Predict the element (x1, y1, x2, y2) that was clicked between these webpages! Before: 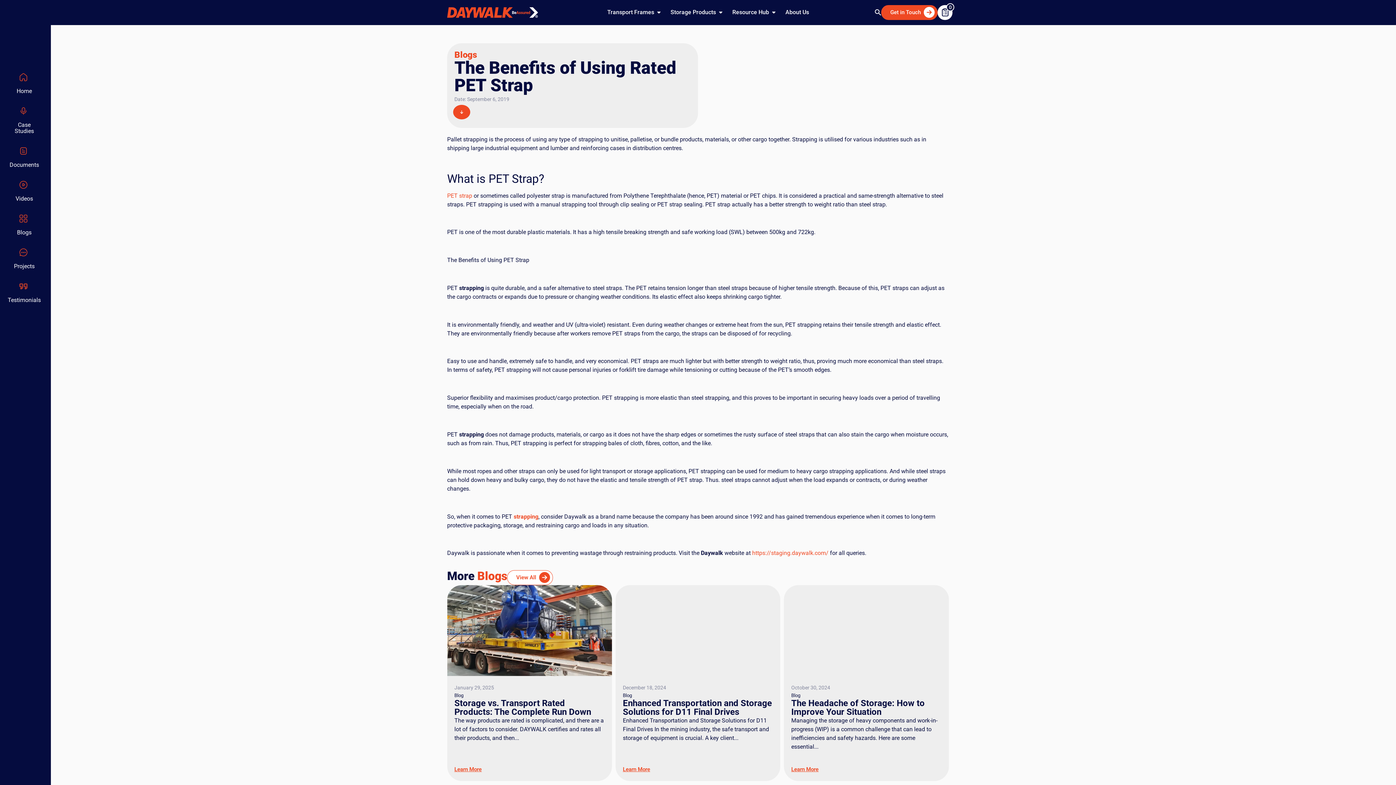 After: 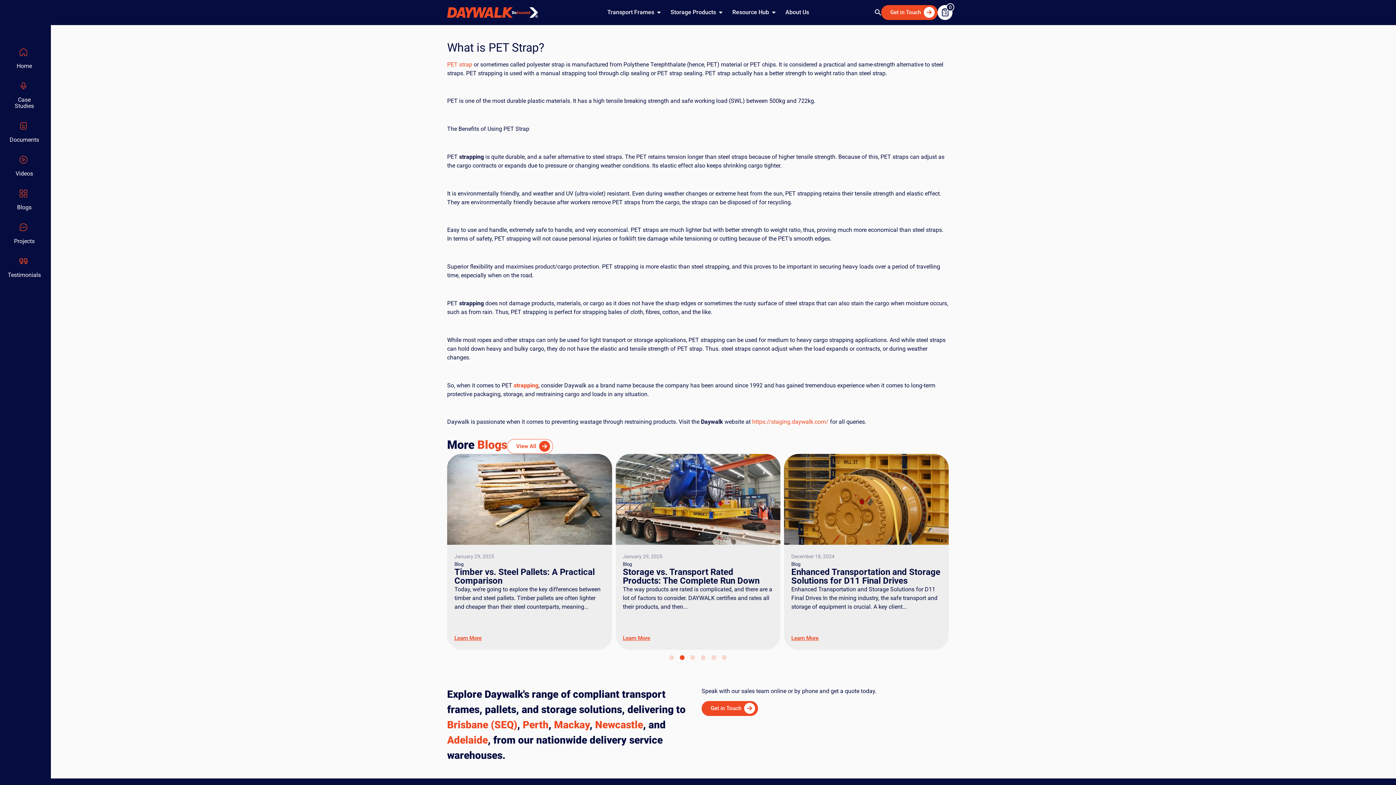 Action: bbox: (454, 115, 469, 122)